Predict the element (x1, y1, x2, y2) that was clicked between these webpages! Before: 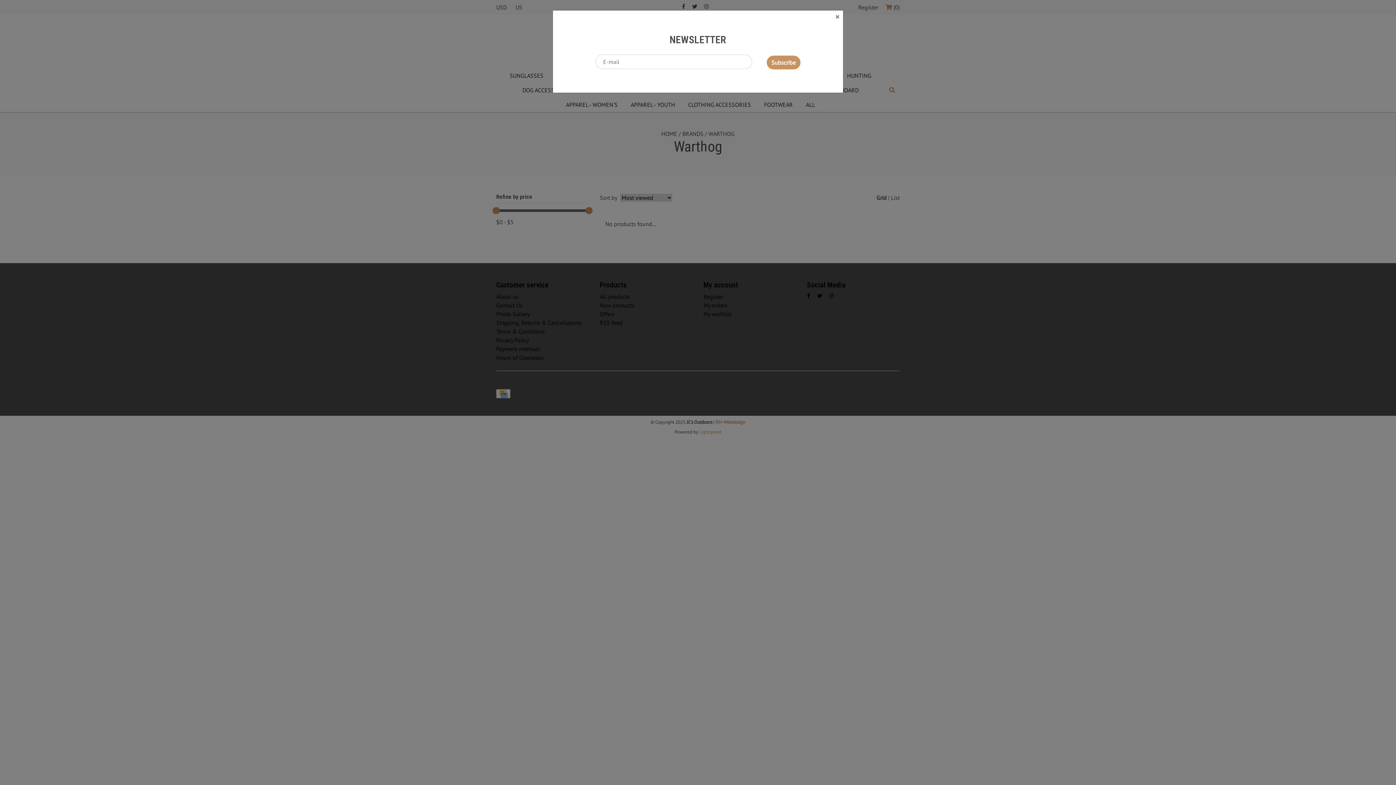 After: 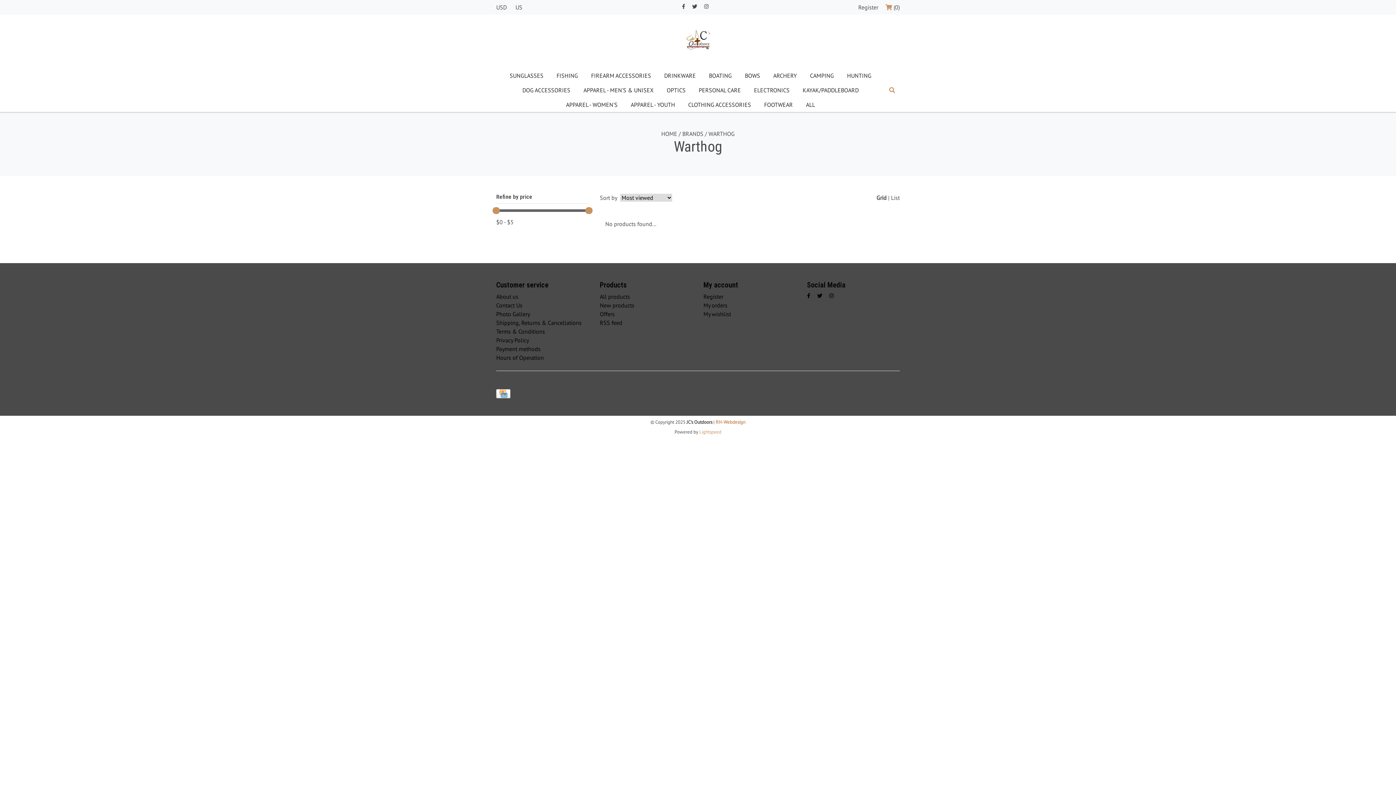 Action: label: Close bbox: (835, 12, 839, 21)